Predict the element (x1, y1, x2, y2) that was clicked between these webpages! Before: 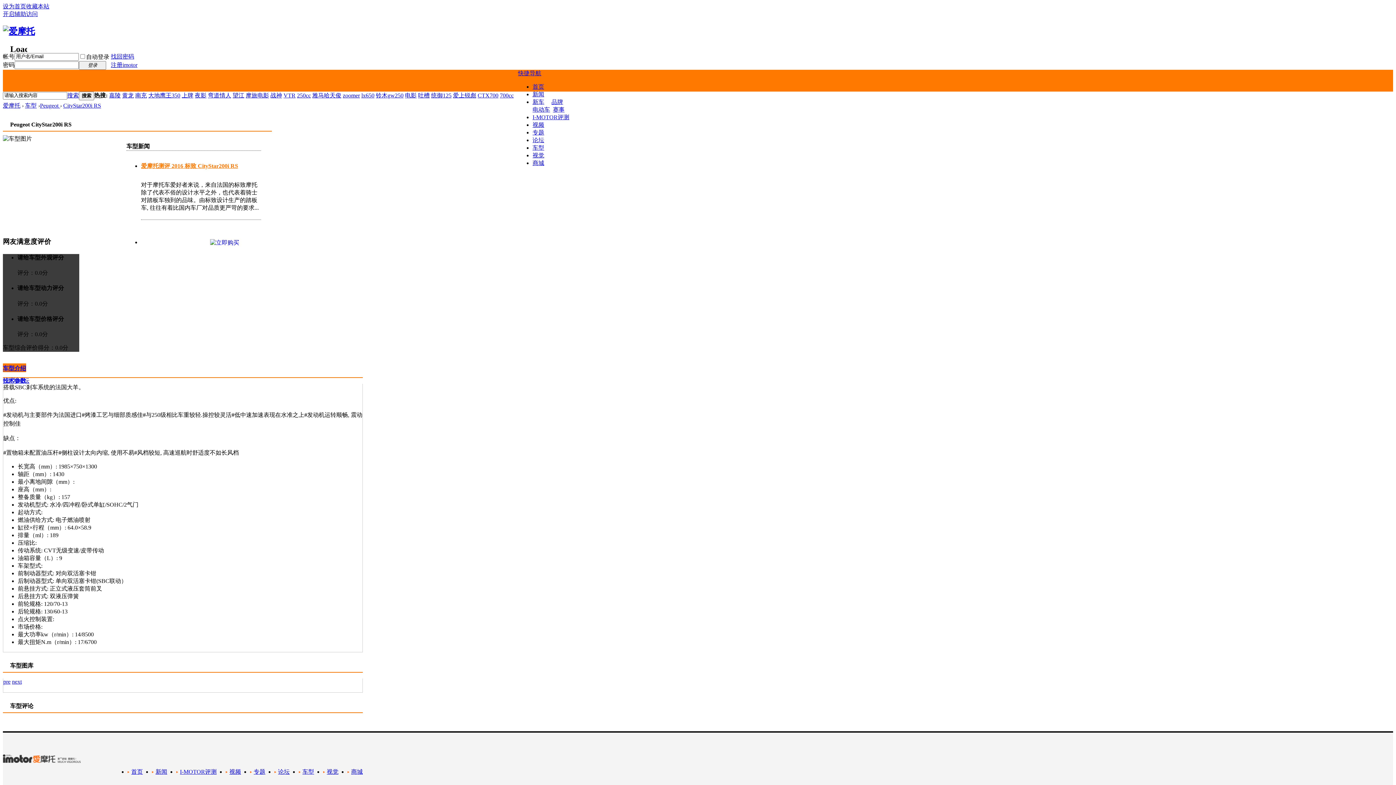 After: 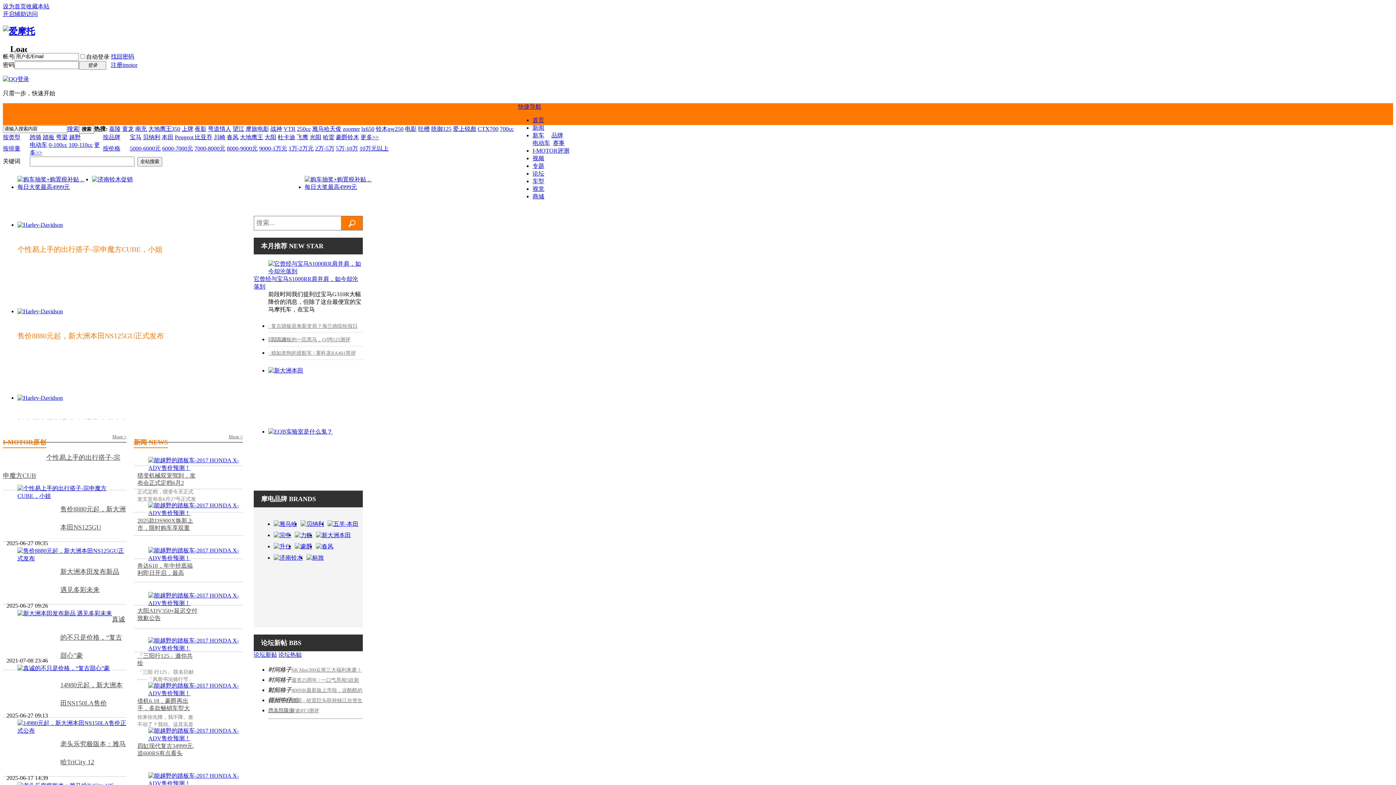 Action: label: 首页 bbox: (532, 83, 544, 89)